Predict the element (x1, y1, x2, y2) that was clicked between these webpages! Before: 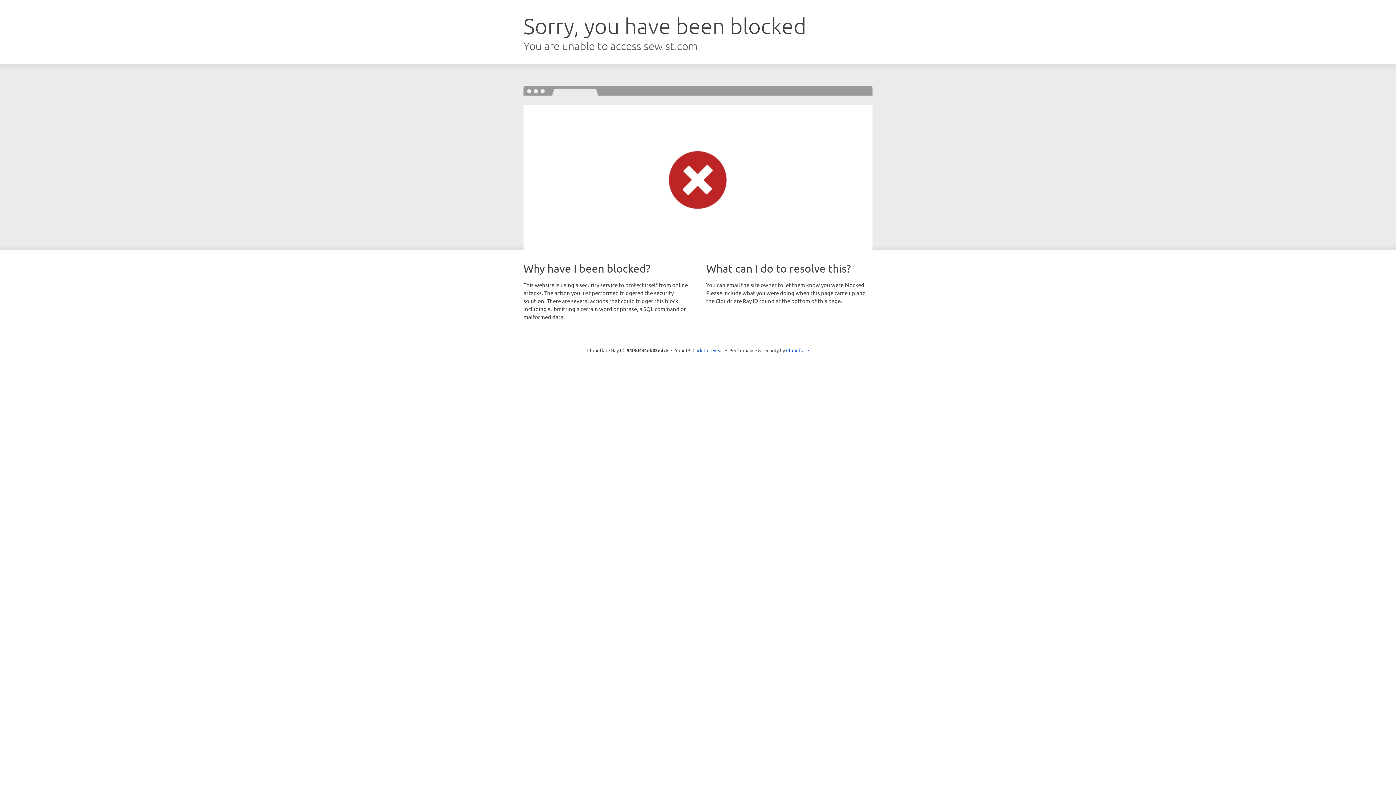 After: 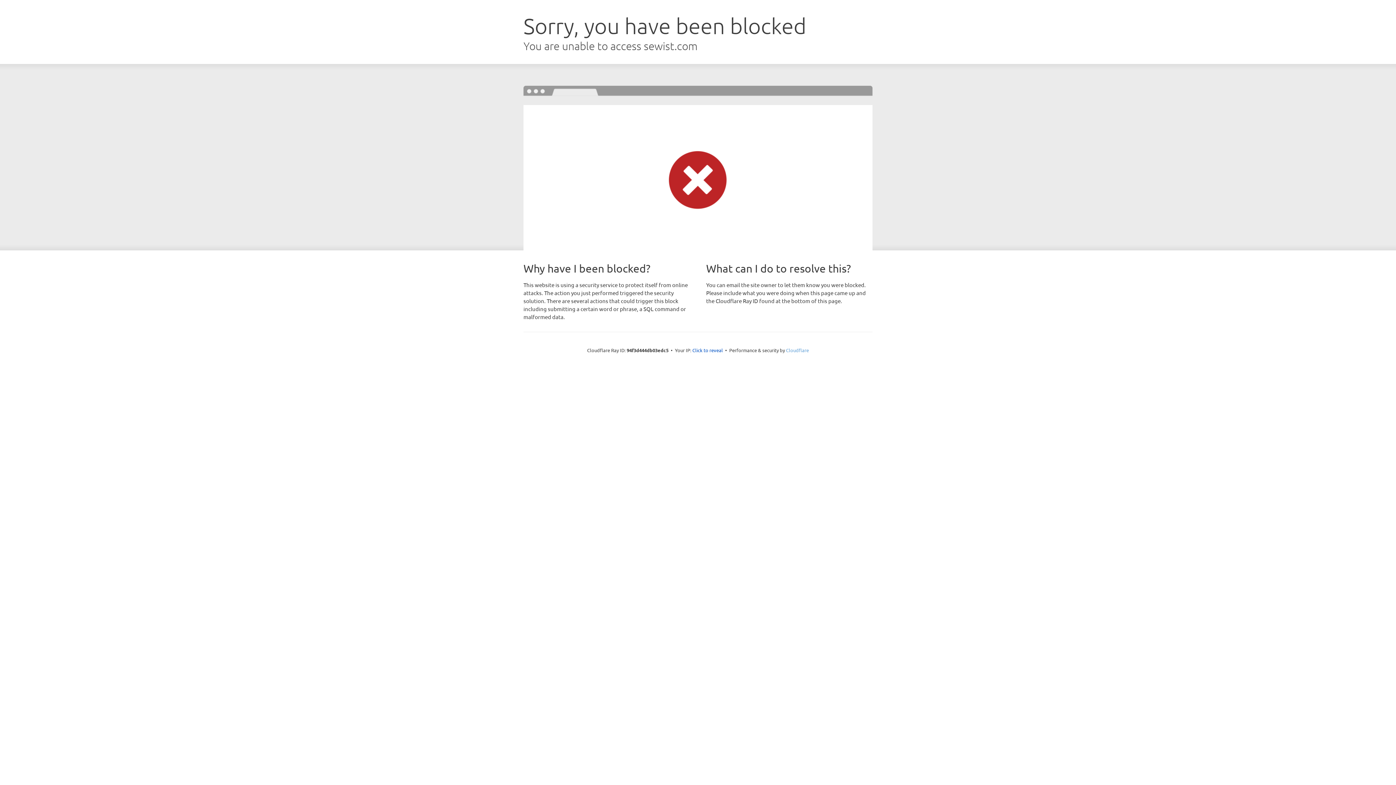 Action: bbox: (786, 347, 809, 353) label: Cloudflare